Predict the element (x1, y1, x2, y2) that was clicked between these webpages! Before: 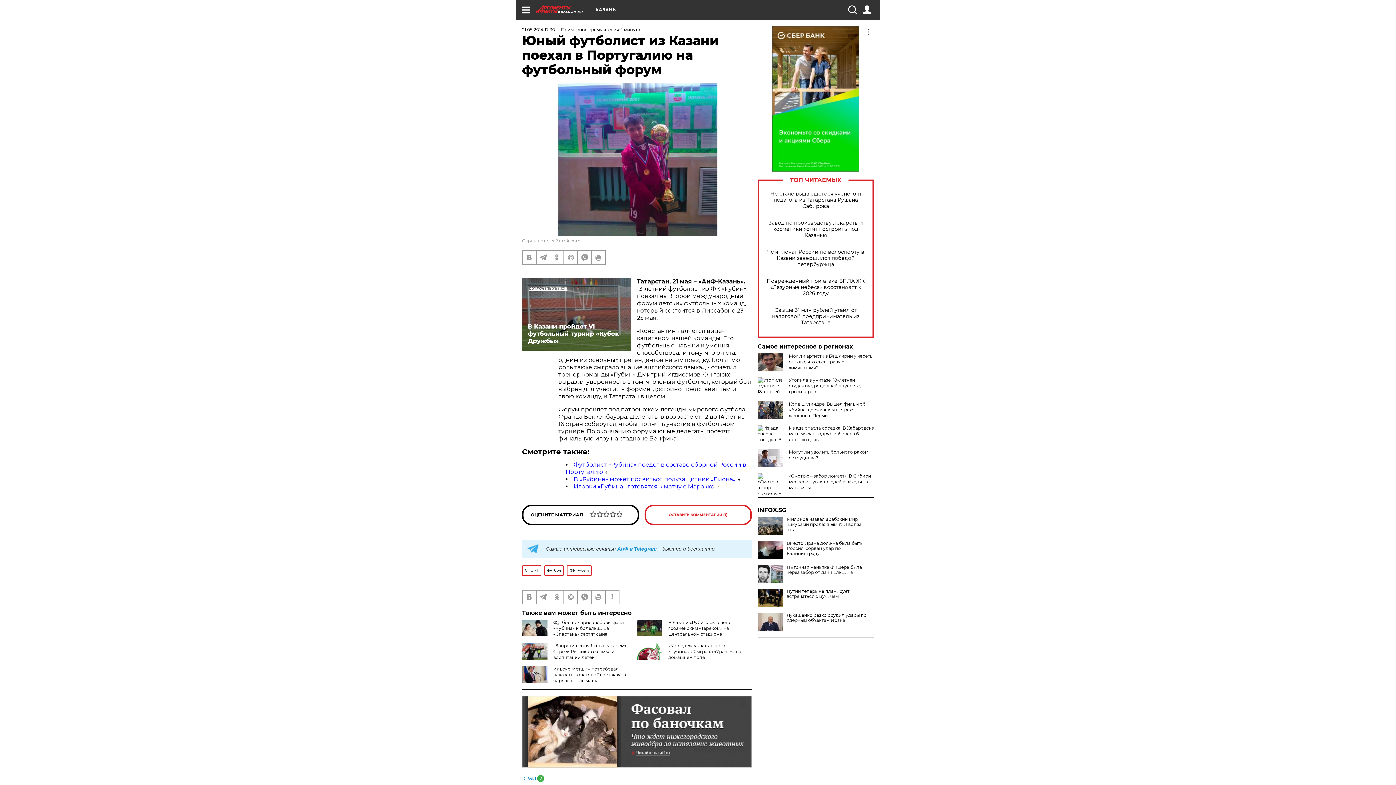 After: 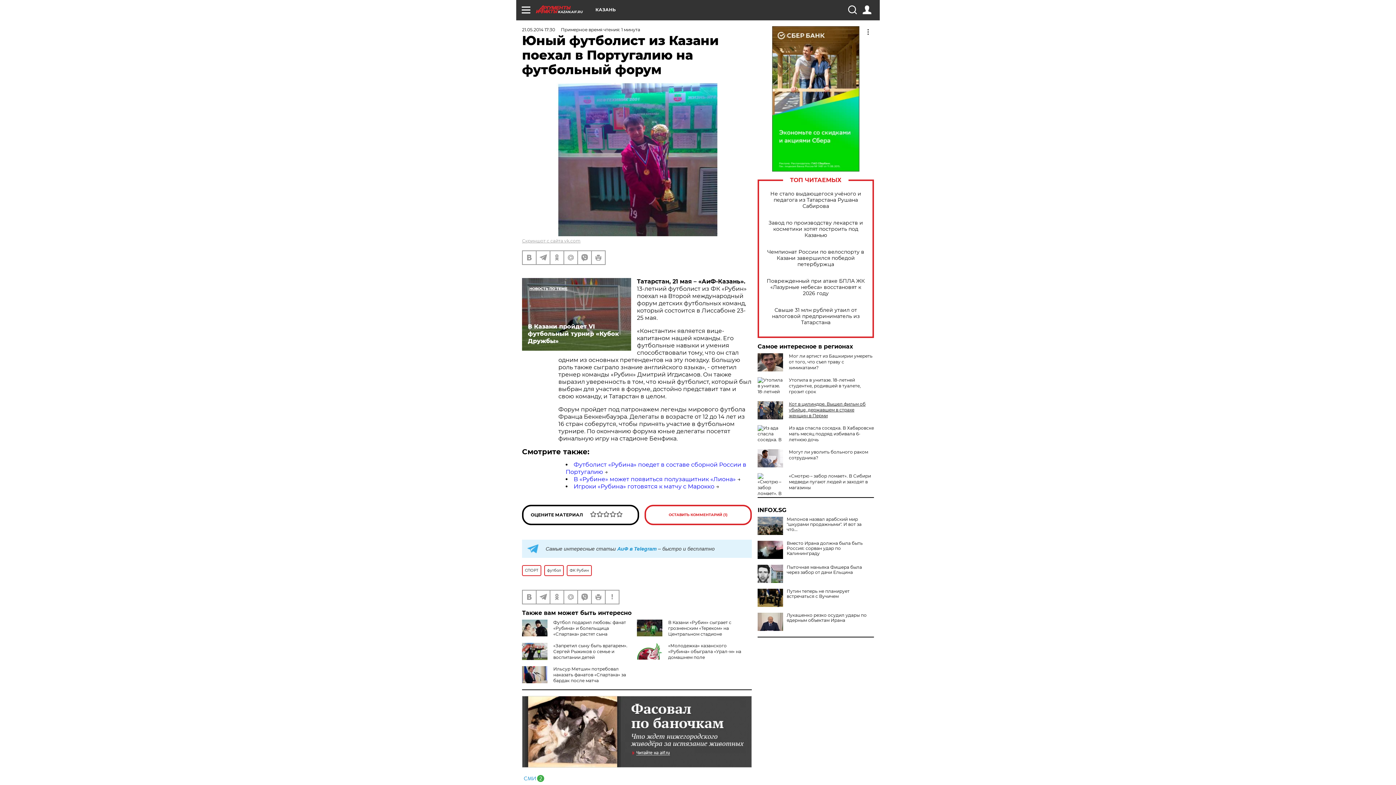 Action: bbox: (789, 401, 865, 418) label: Кот в цилиндре. Вышел фильм об убийце, державшем в страхе женщин в Перми